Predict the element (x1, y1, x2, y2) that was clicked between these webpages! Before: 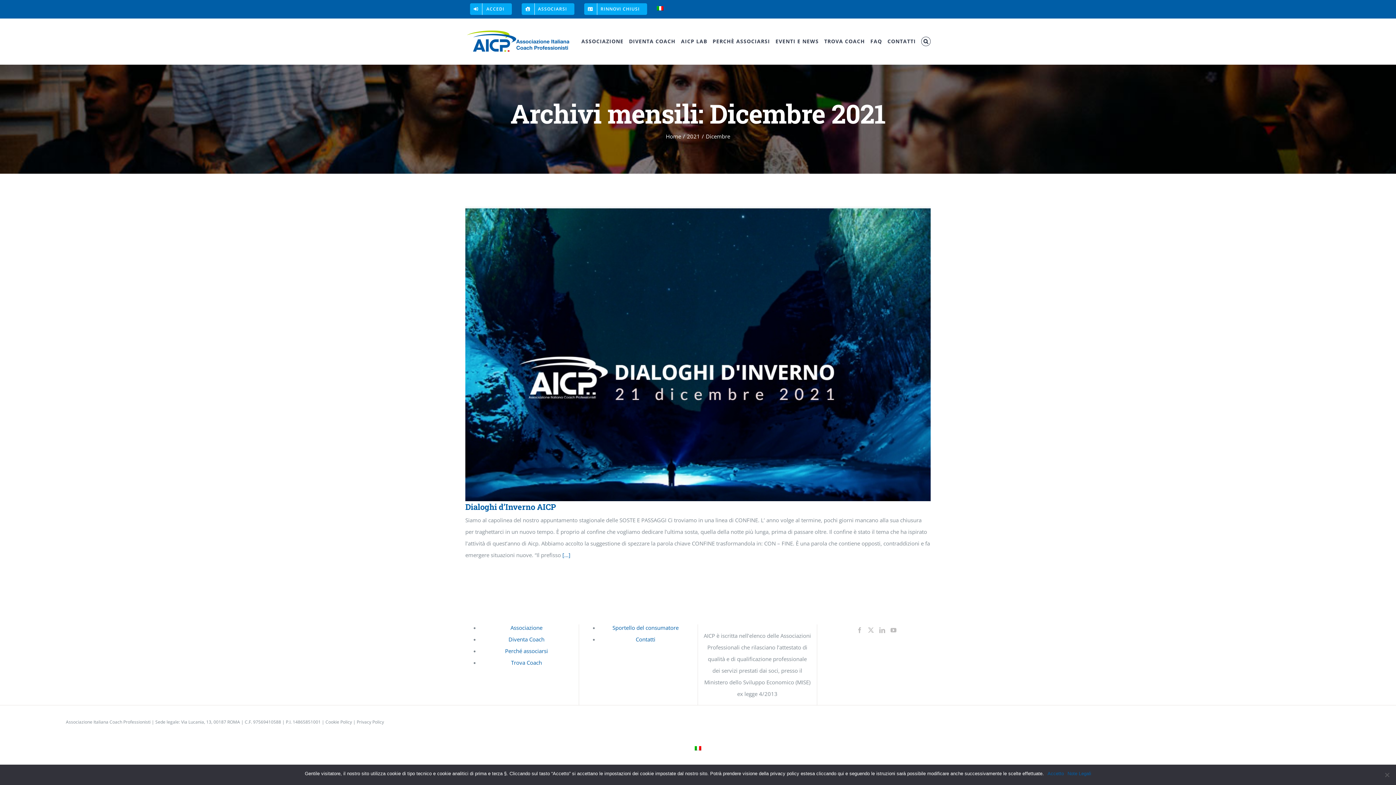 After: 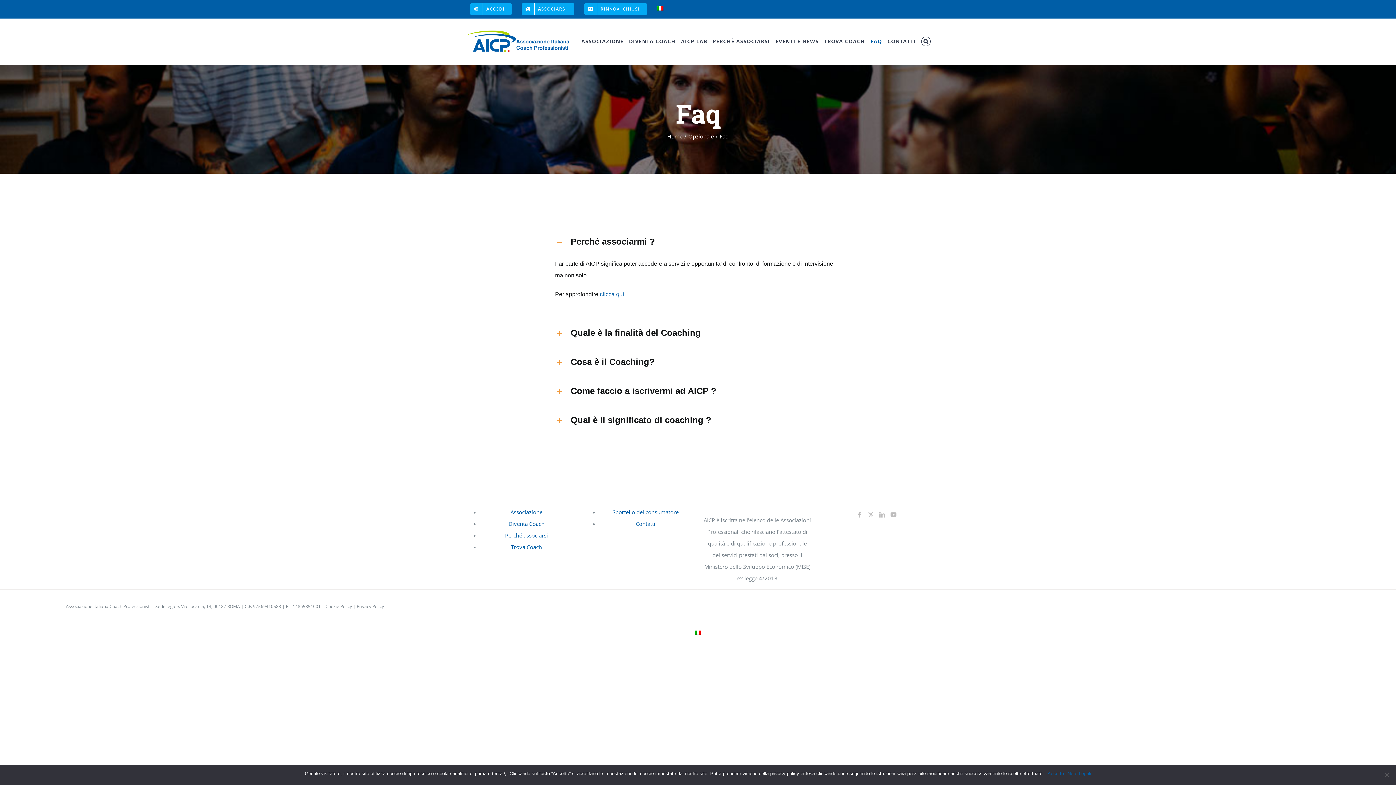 Action: bbox: (870, 18, 882, 64) label: FAQ